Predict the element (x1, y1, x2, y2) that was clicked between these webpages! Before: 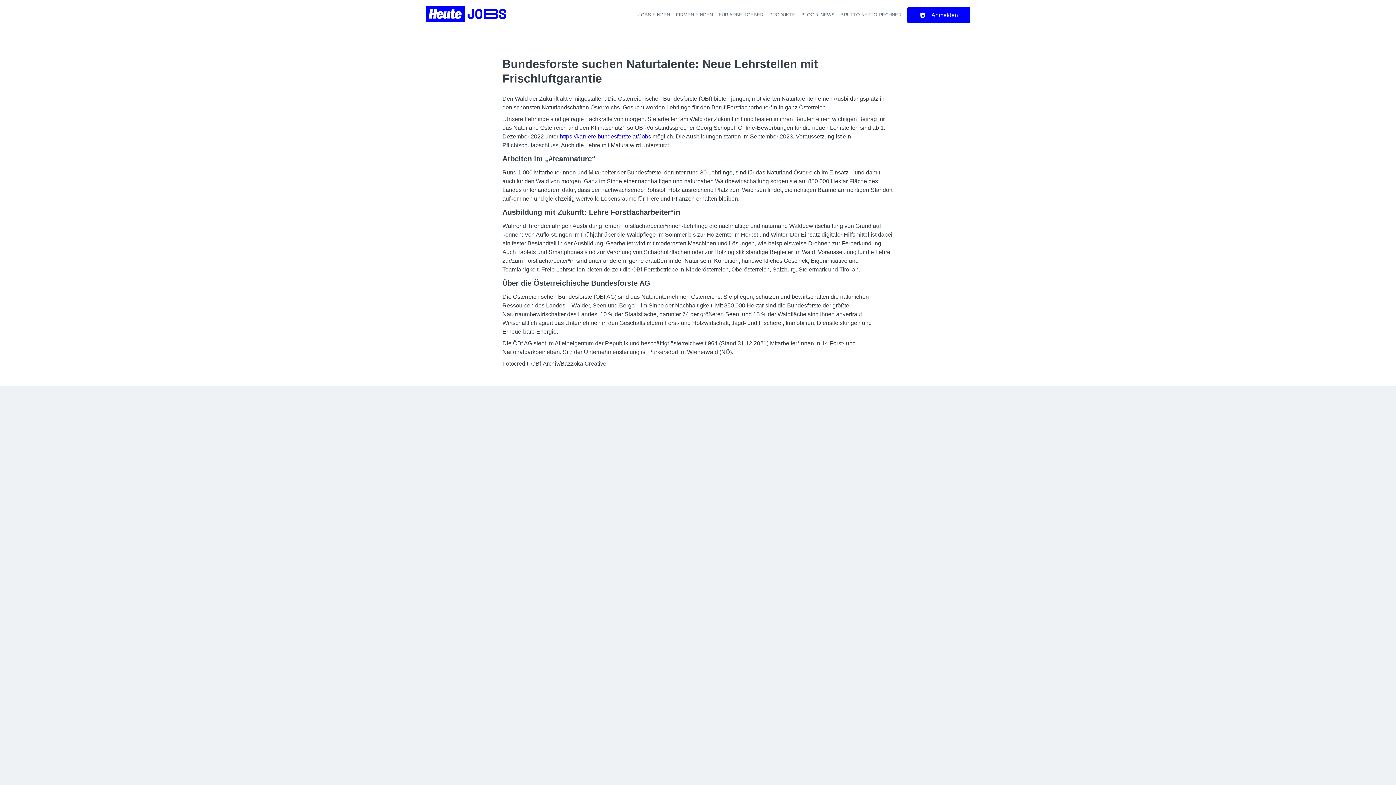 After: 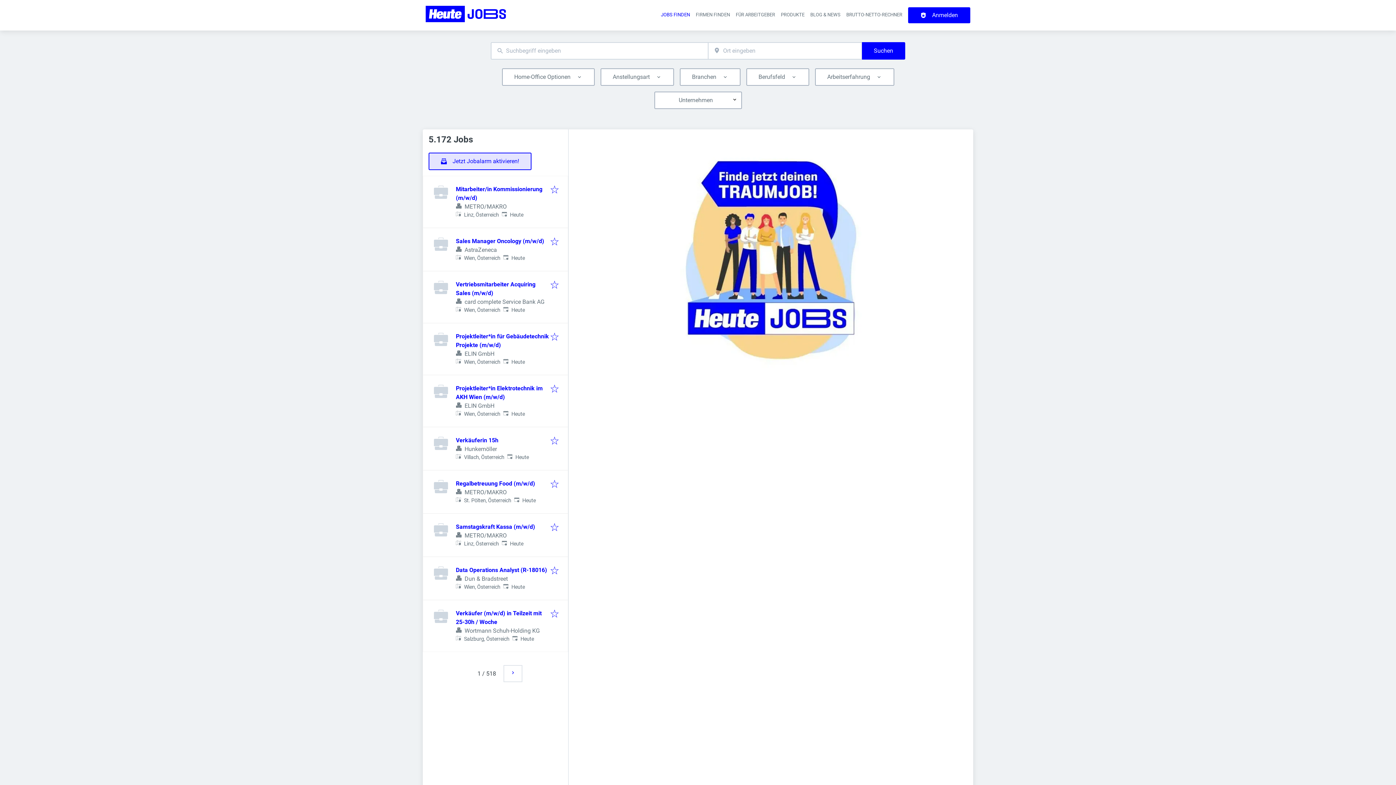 Action: label: JOBS FINDEN bbox: (638, 12, 670, 17)